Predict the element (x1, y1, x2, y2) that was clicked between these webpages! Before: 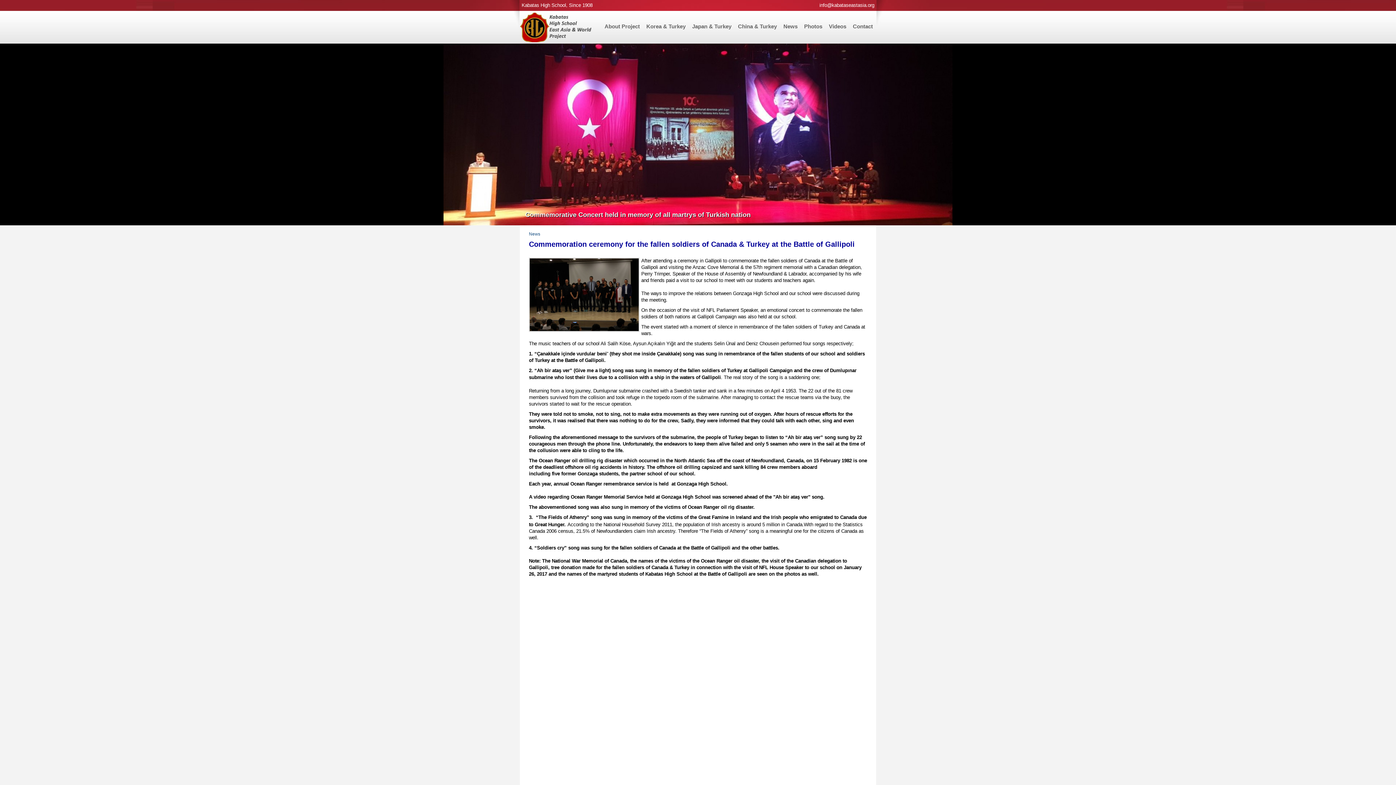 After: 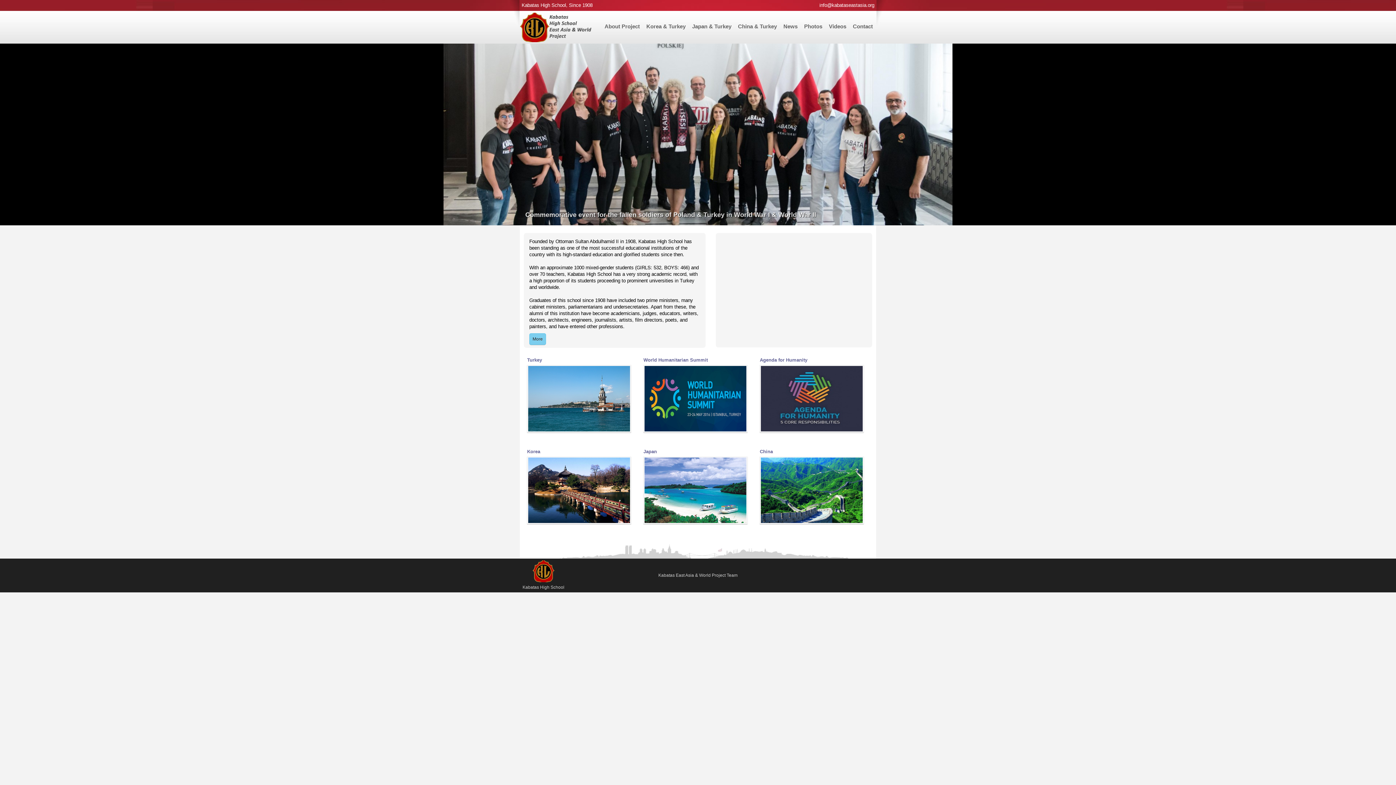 Action: bbox: (520, 38, 592, 43)